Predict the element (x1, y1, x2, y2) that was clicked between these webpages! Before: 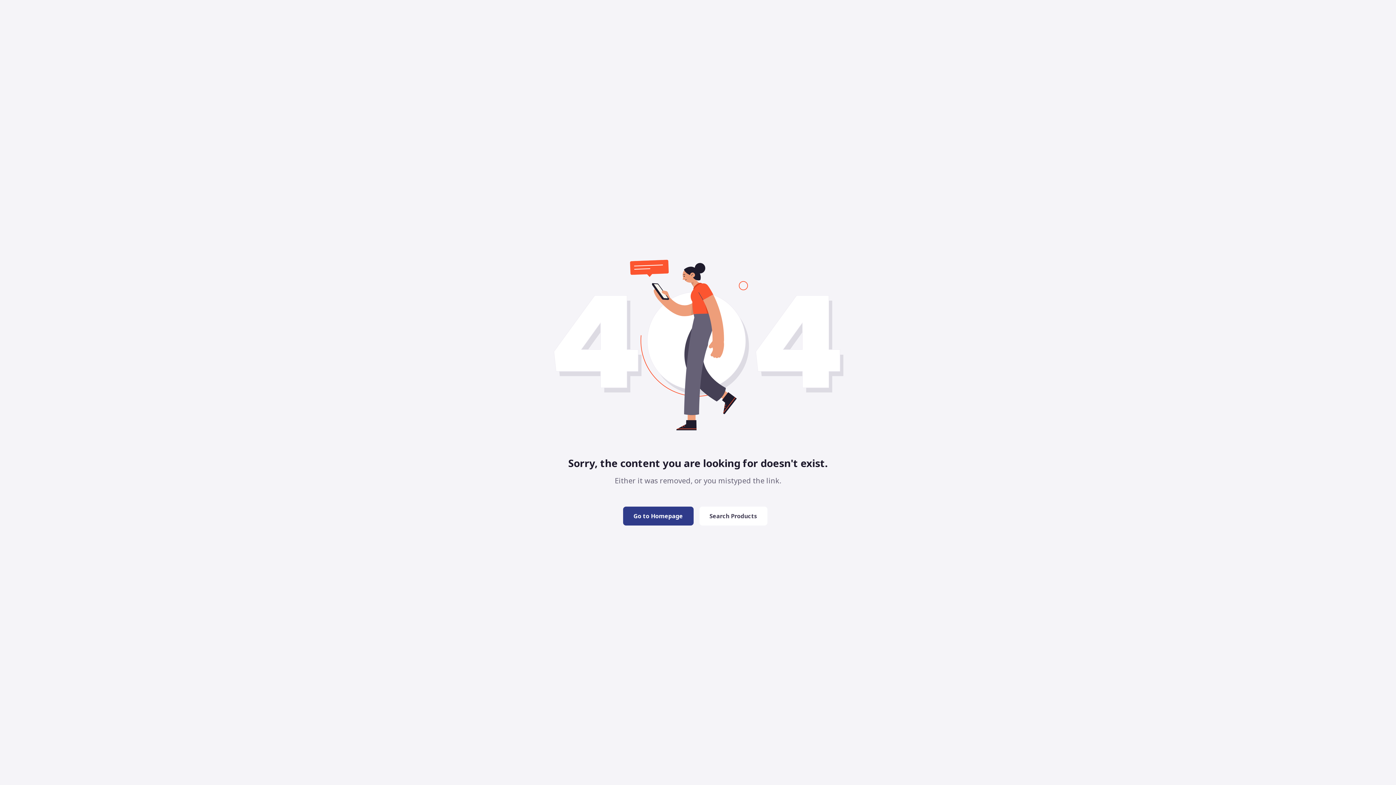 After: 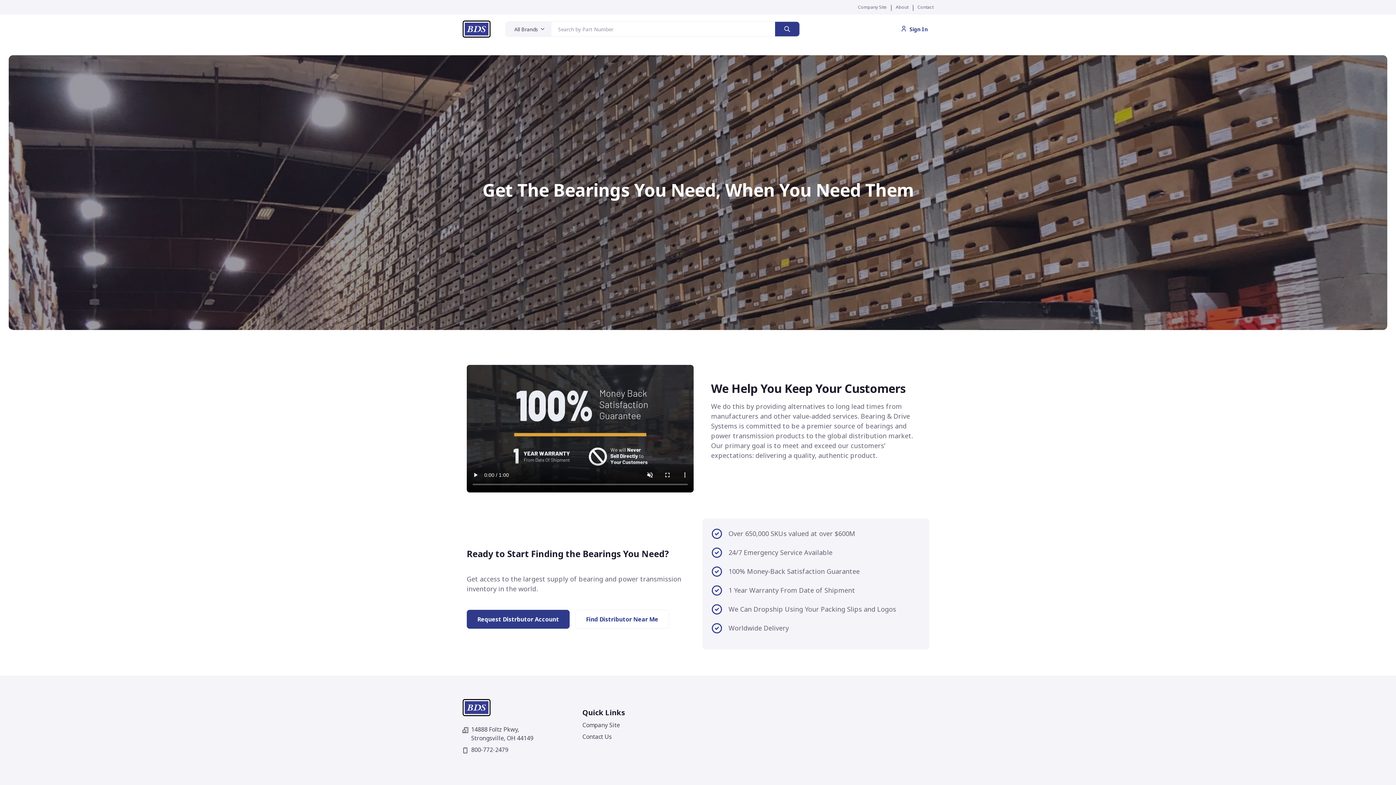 Action: label: Go to Homepage bbox: (623, 506, 693, 525)